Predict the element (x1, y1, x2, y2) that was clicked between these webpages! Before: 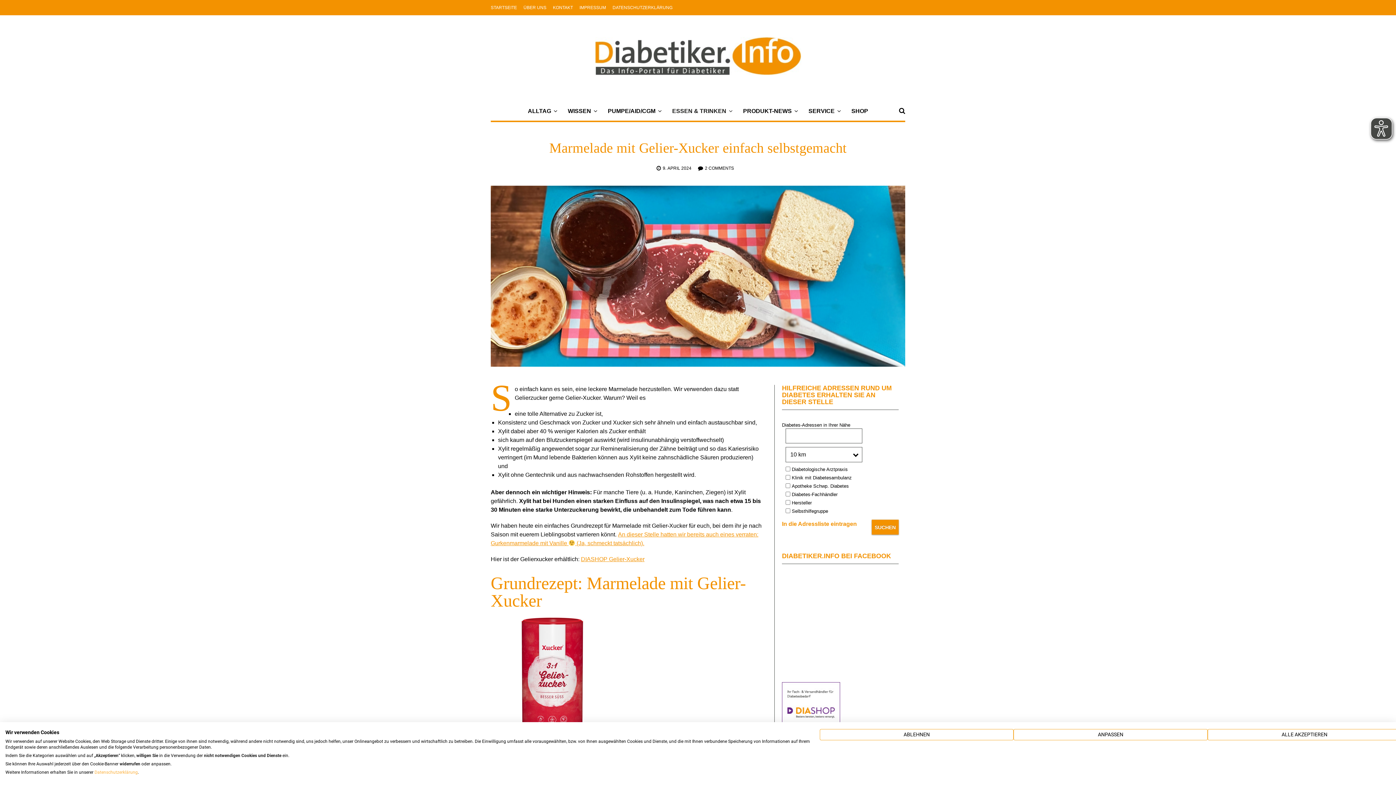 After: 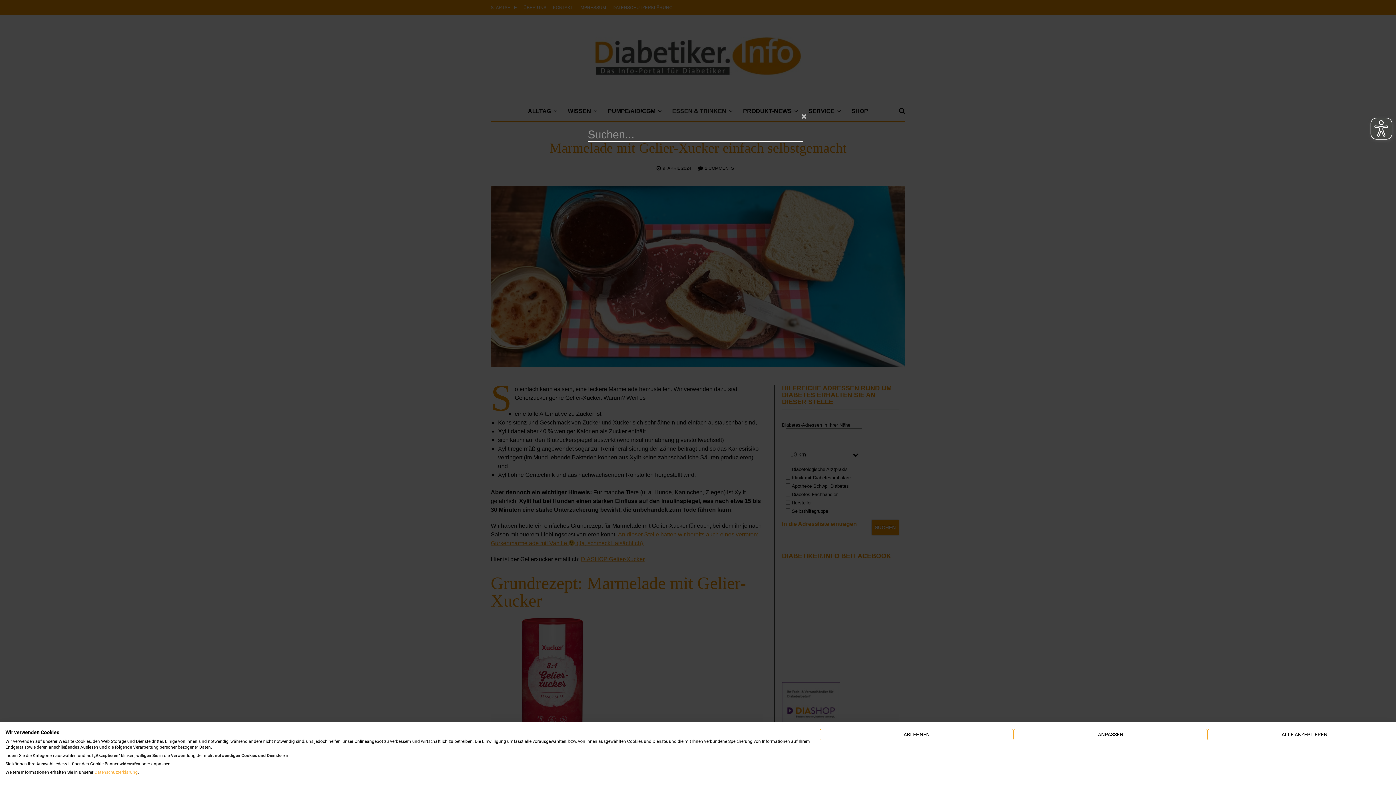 Action: bbox: (899, 107, 905, 114)